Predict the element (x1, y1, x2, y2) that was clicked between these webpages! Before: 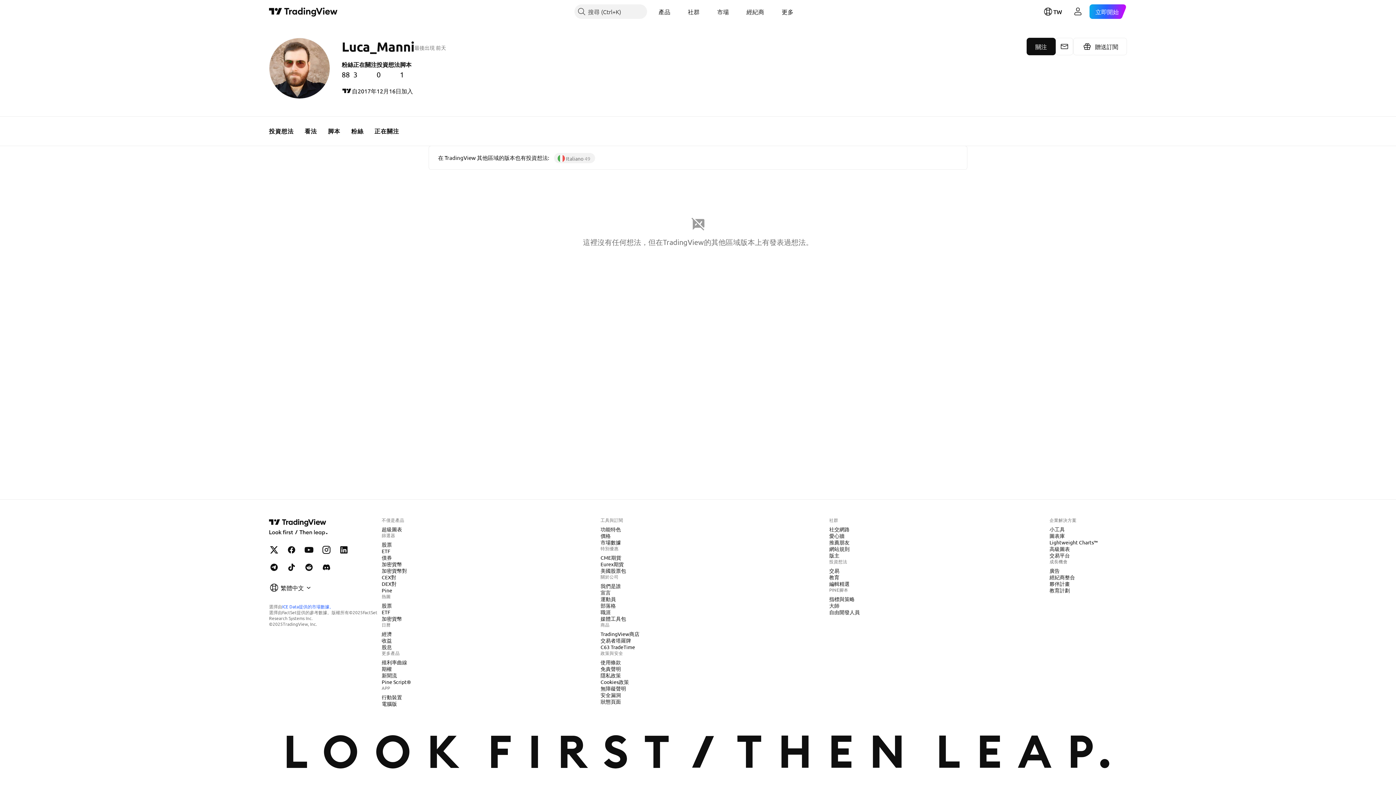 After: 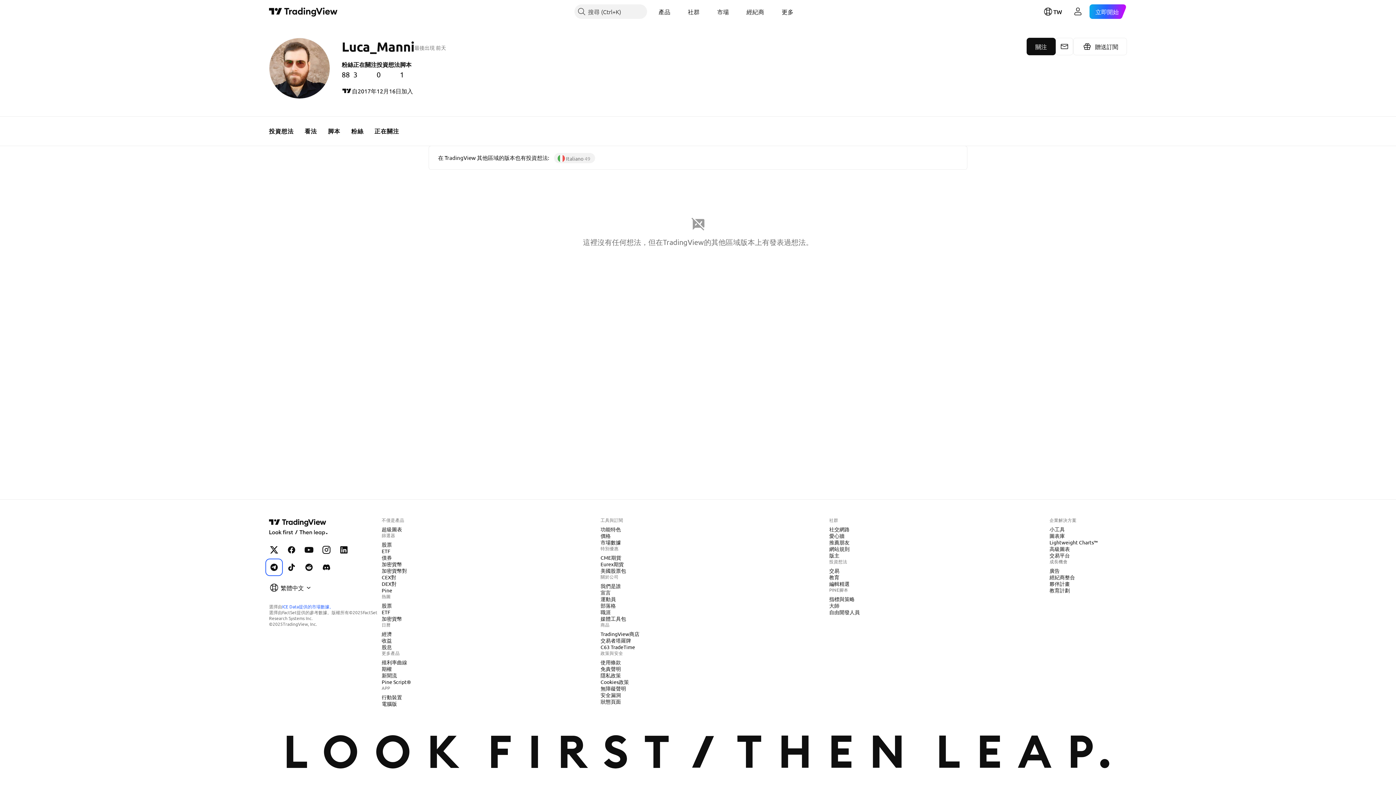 Action: bbox: (266, 560, 281, 575) label: Telegram上的TradingView